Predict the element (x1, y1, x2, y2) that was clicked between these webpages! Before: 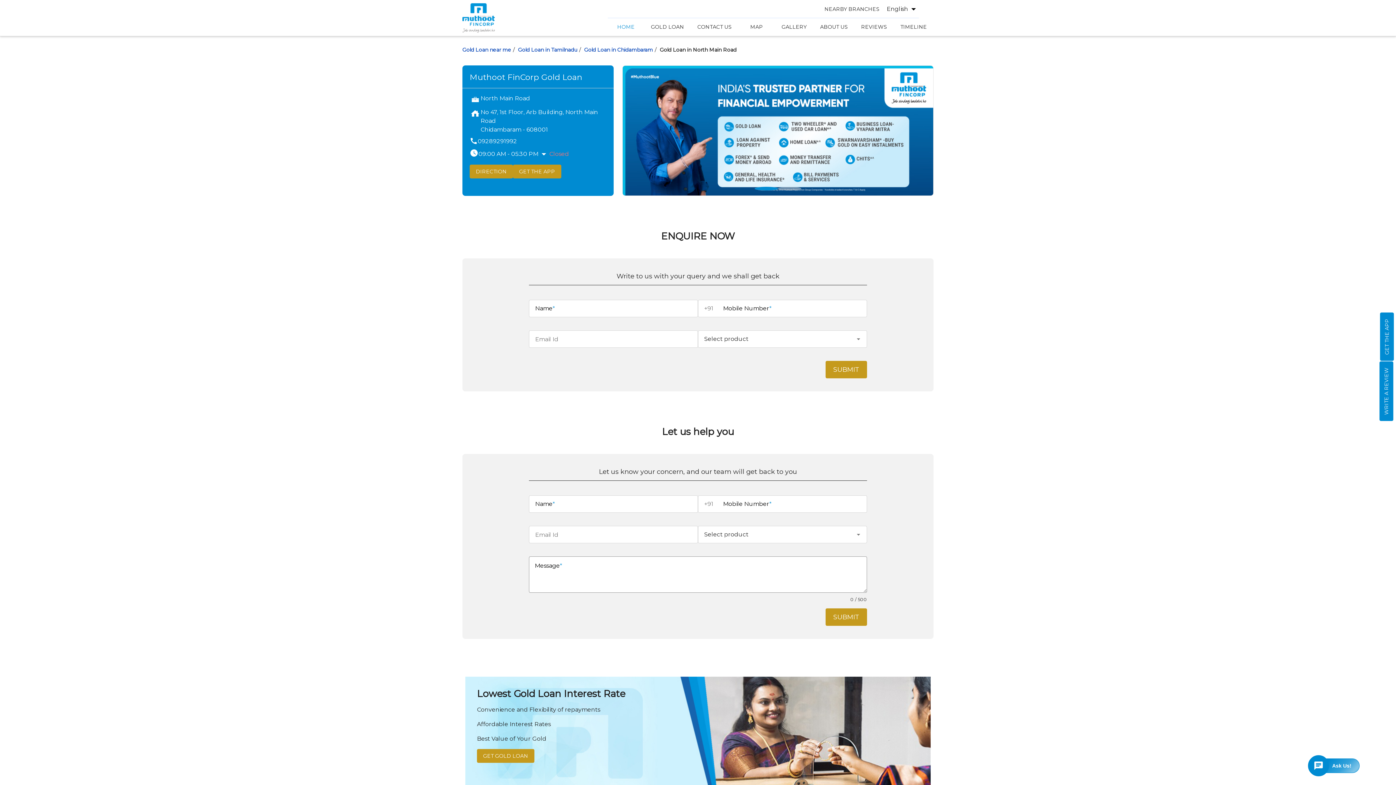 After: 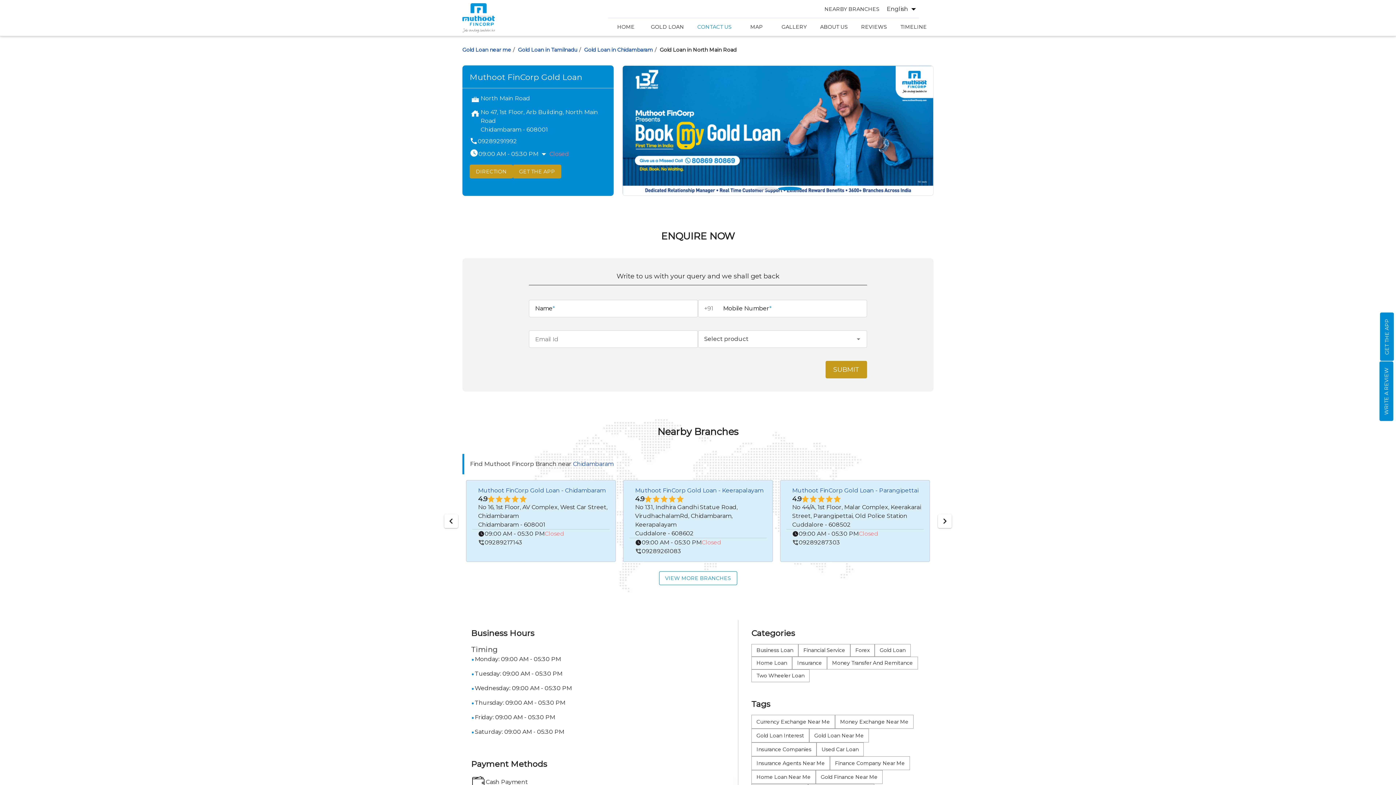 Action: label: CONTACT US bbox: (697, 18, 731, 35)